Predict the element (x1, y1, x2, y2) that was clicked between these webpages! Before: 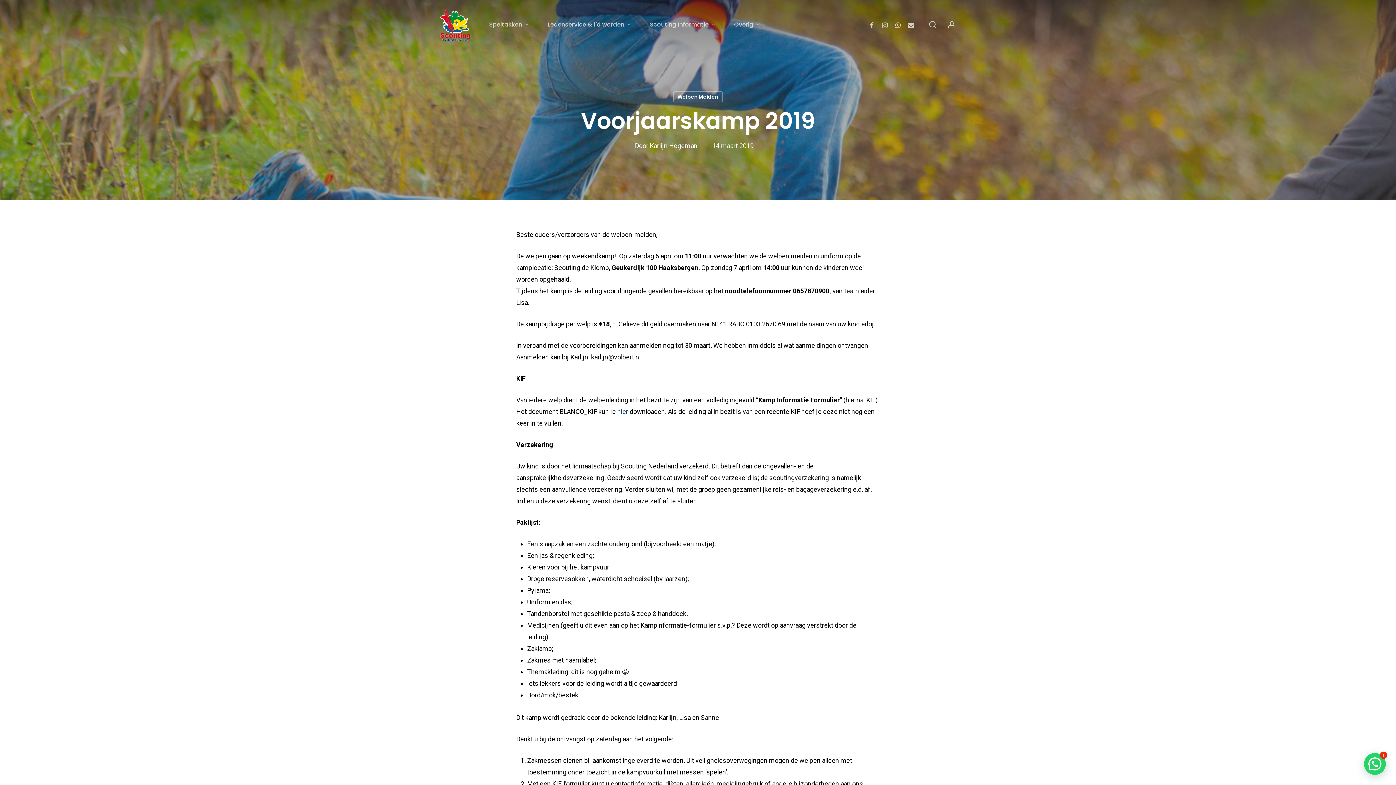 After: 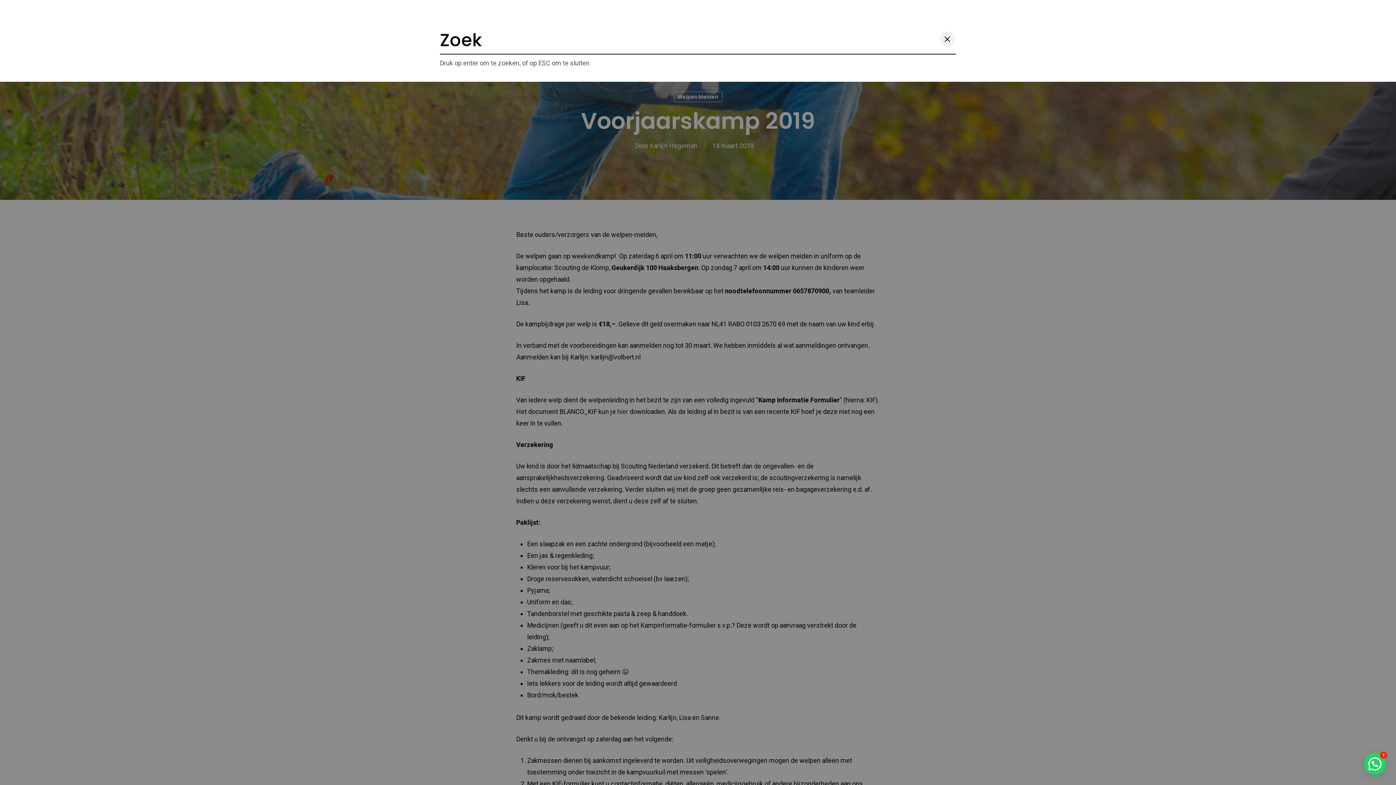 Action: label: search bbox: (928, 21, 937, 28)